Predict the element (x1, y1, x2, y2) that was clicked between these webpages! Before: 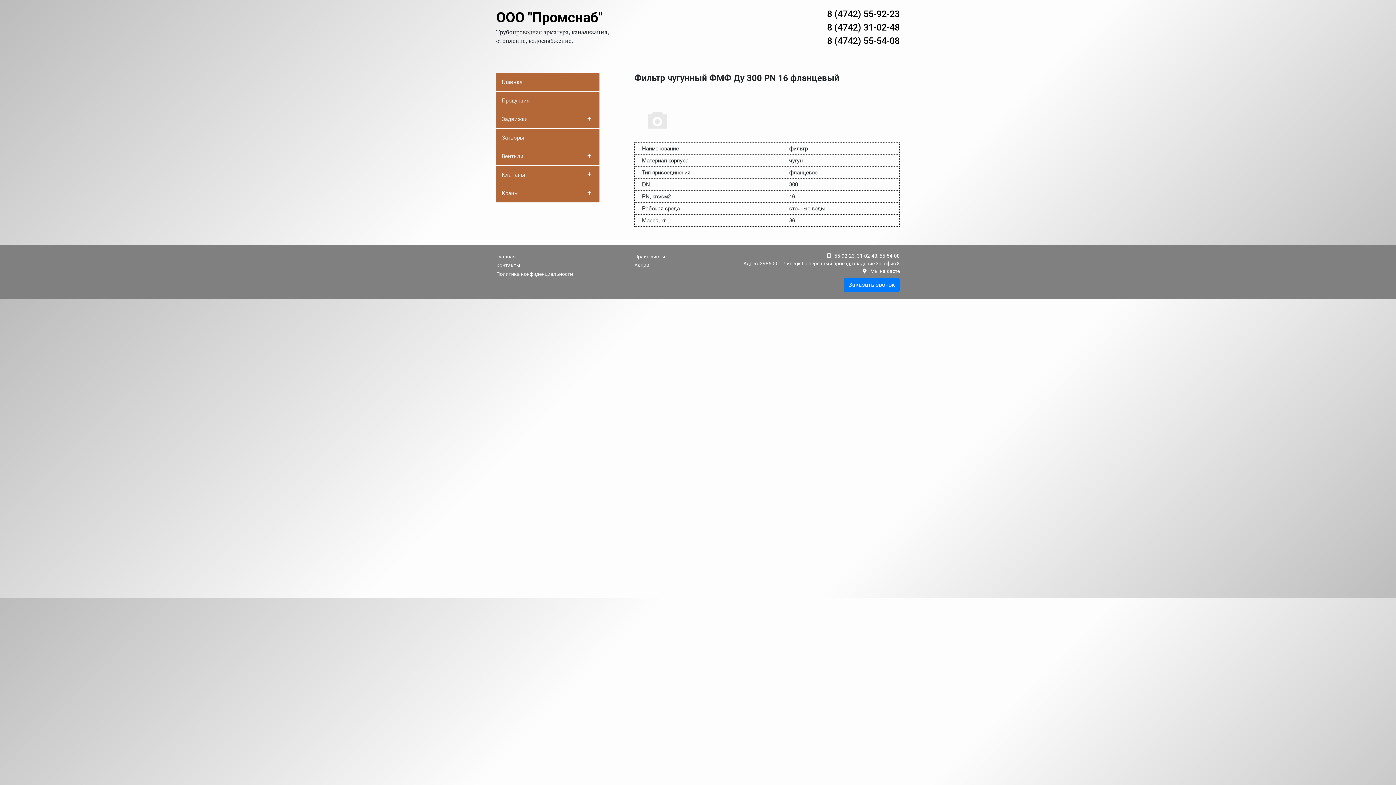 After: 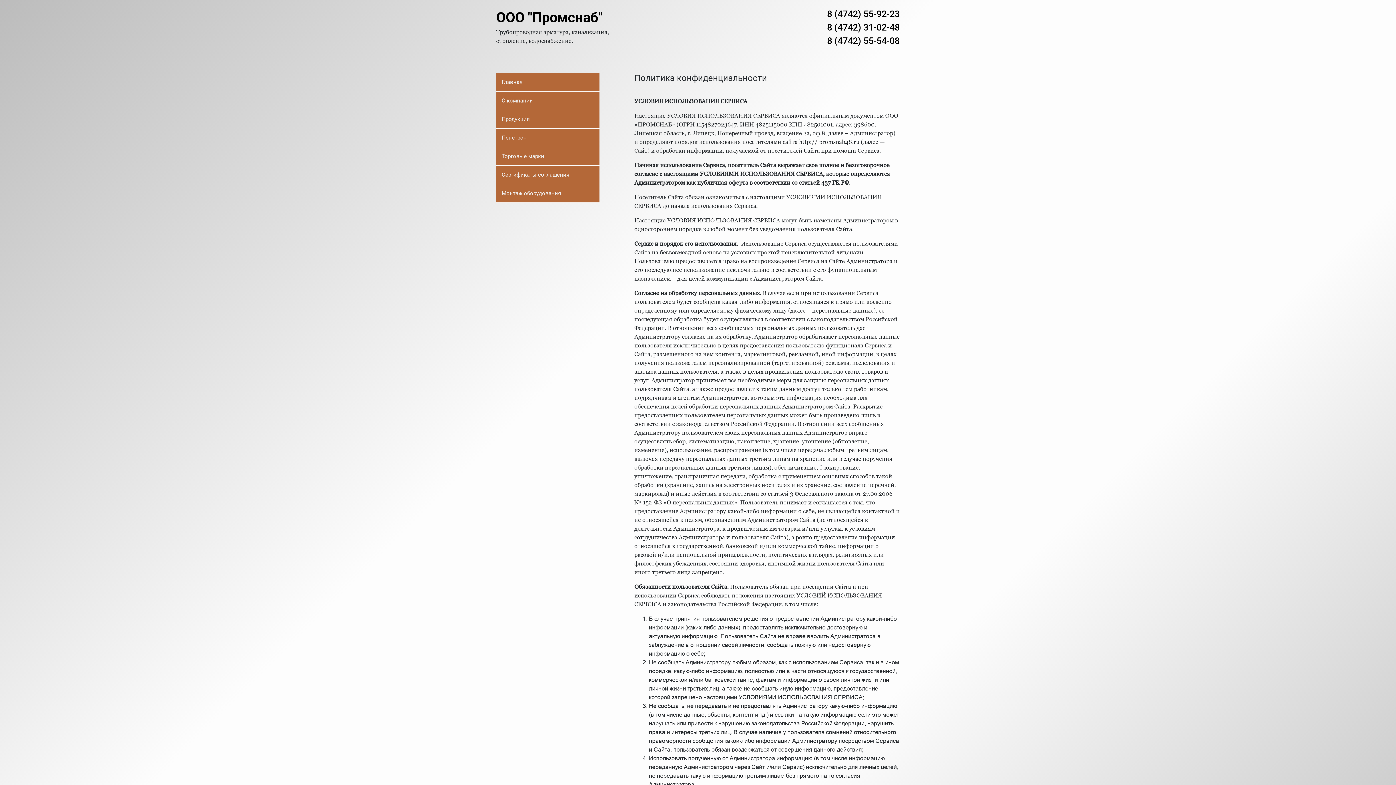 Action: bbox: (496, 271, 573, 277) label: Политика конфиденциальности